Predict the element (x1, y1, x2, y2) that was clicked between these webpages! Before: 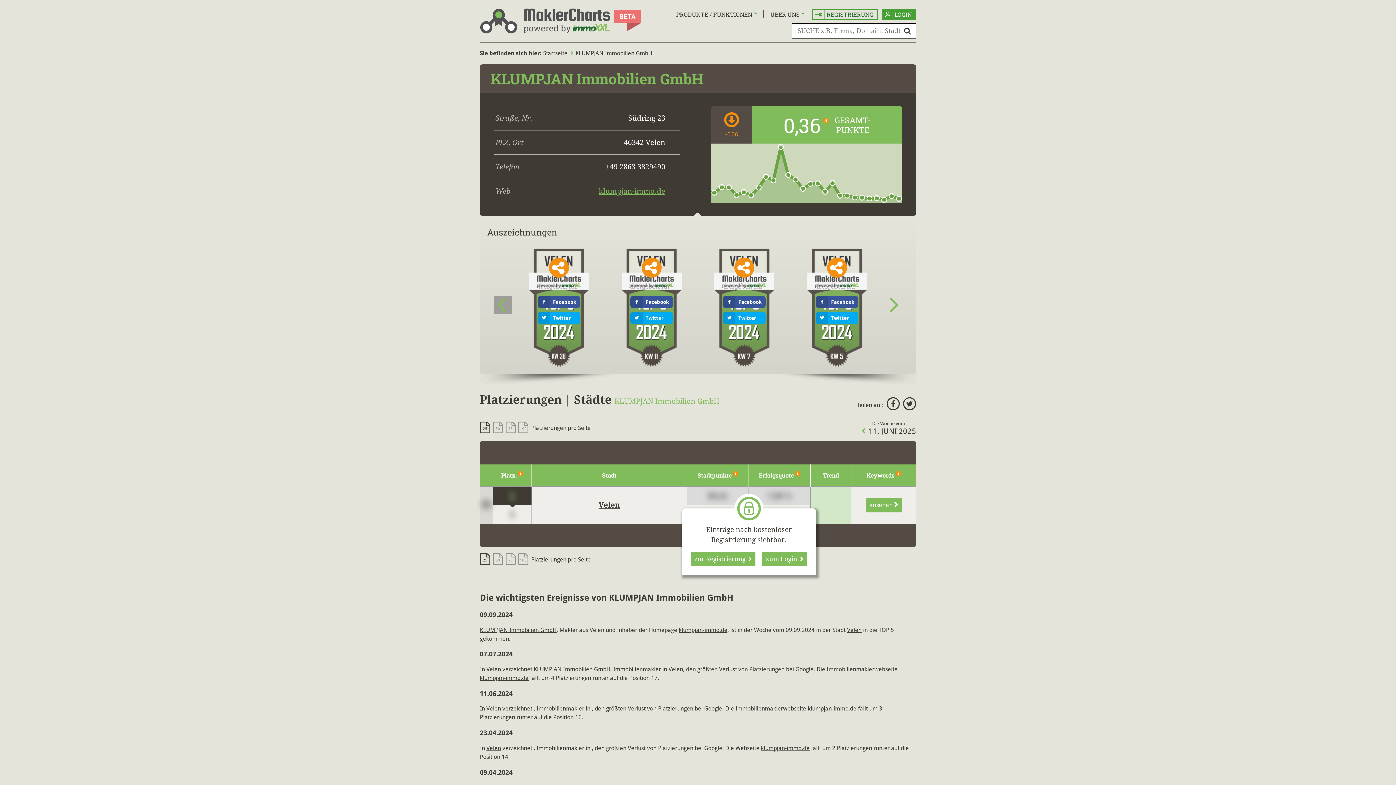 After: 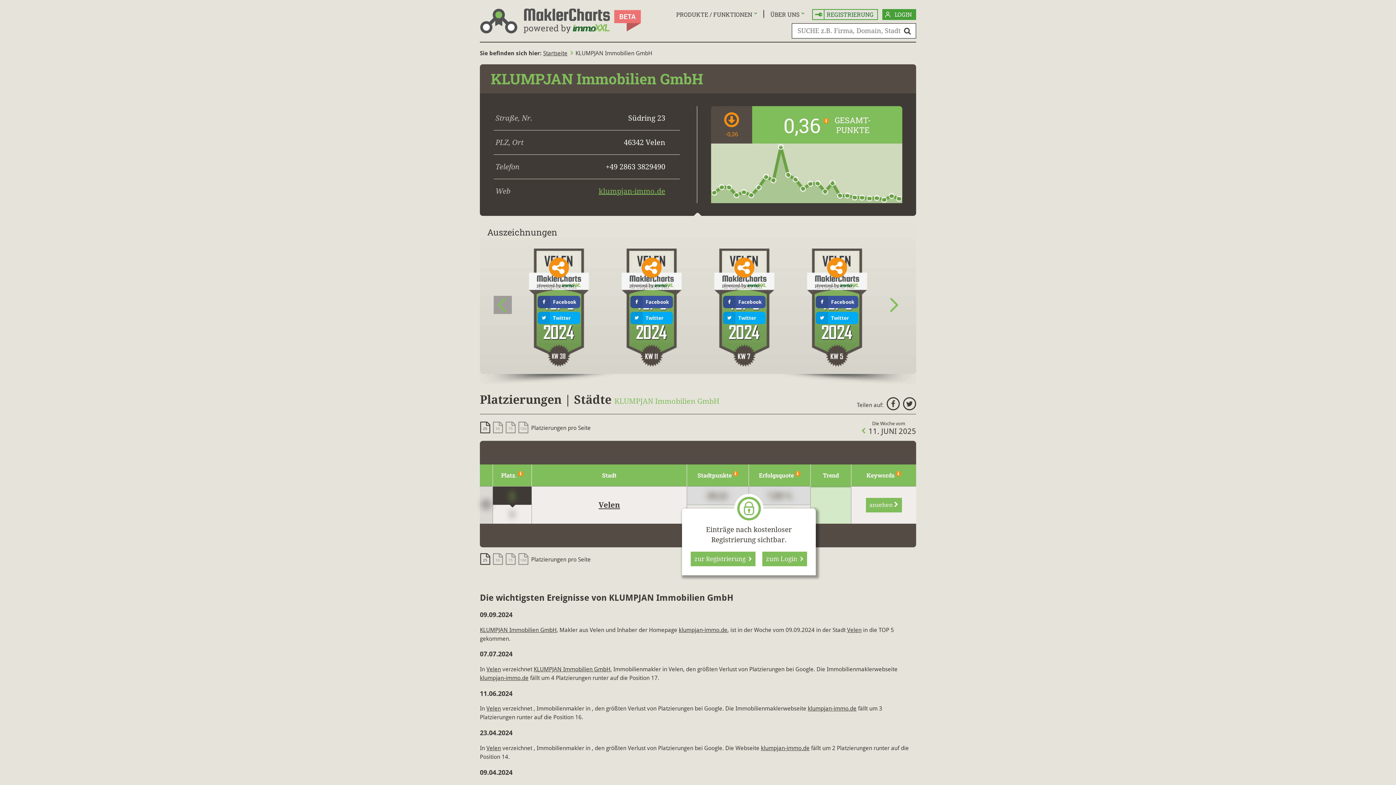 Action: label: KLUMPJAN Immobilien GmbH bbox: (533, 666, 610, 673)